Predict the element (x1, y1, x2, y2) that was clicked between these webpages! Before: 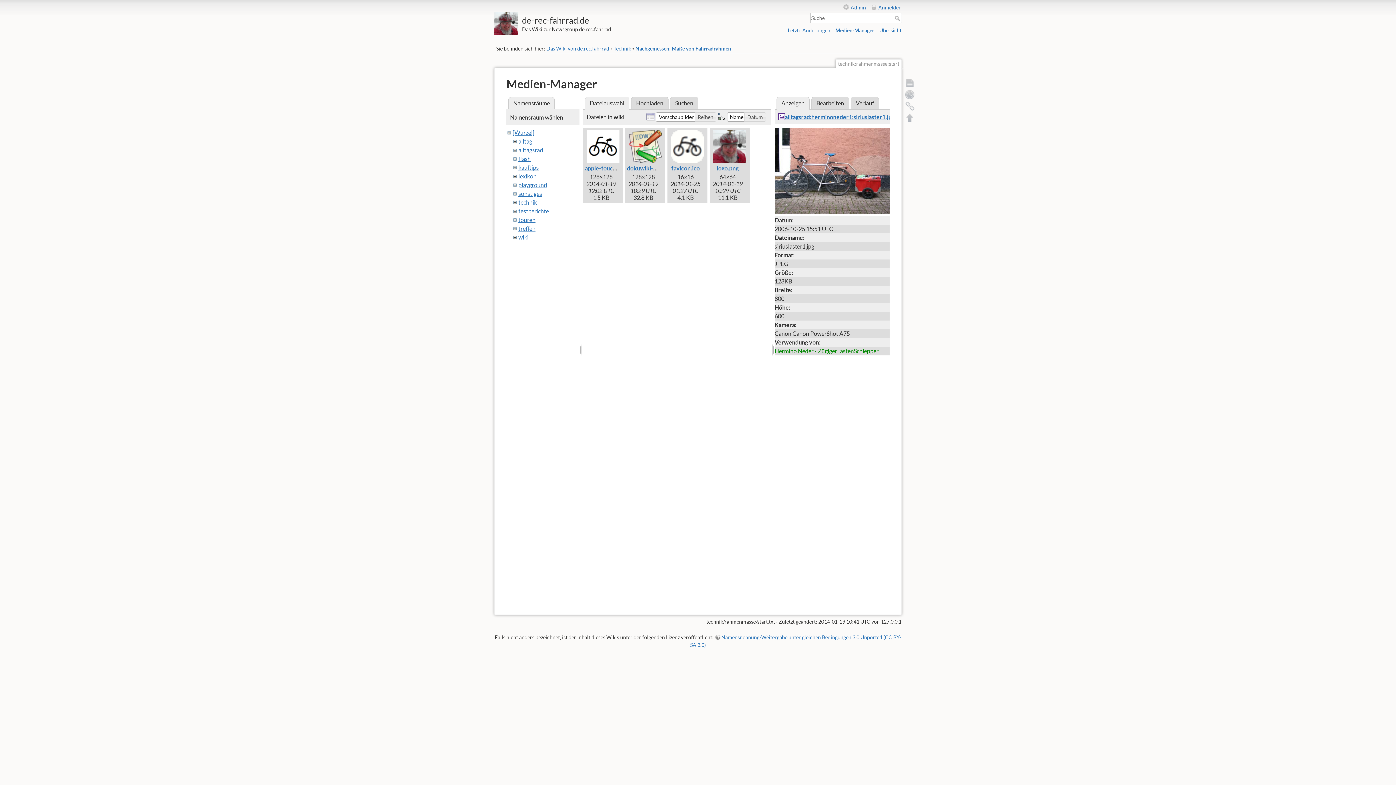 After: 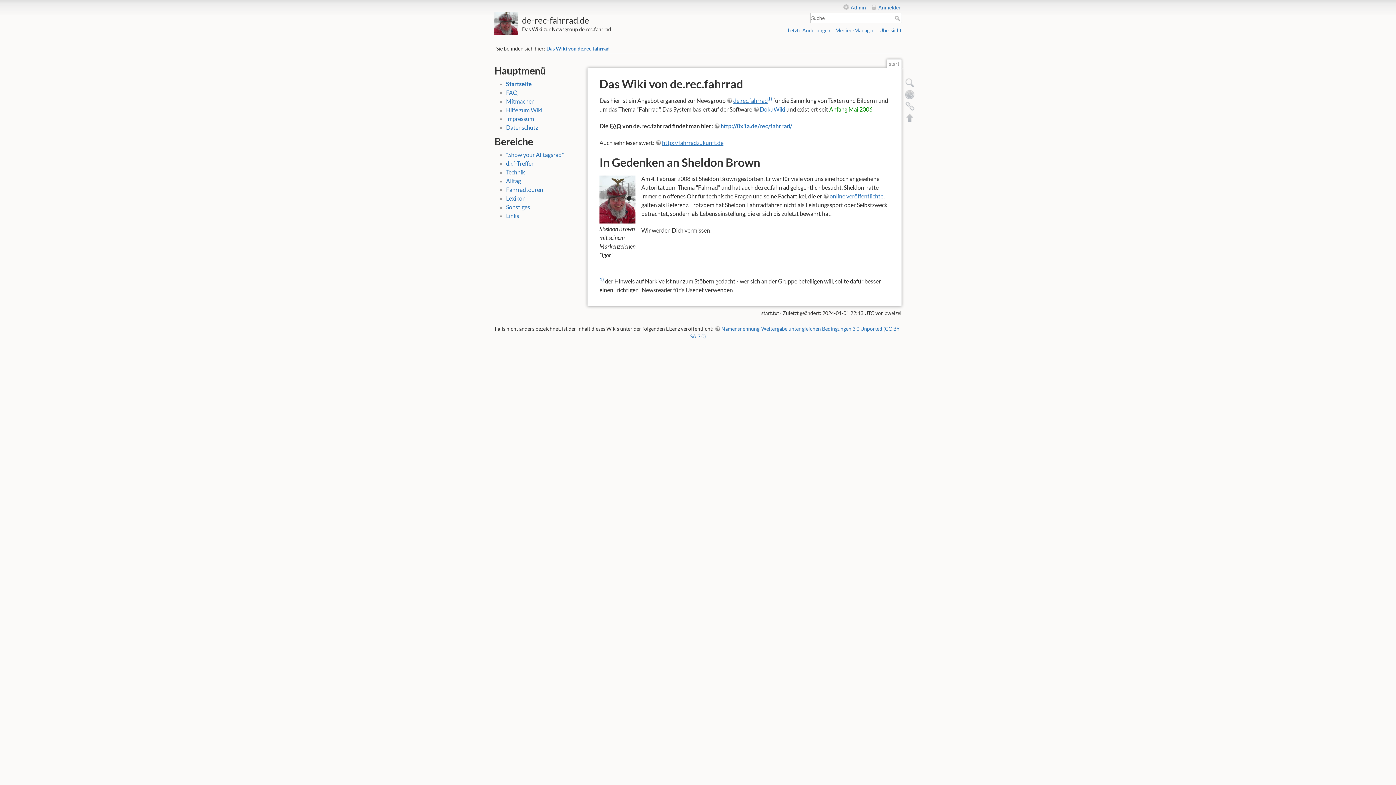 Action: bbox: (494, 11, 694, 25) label: de-rec-fahrrad.de